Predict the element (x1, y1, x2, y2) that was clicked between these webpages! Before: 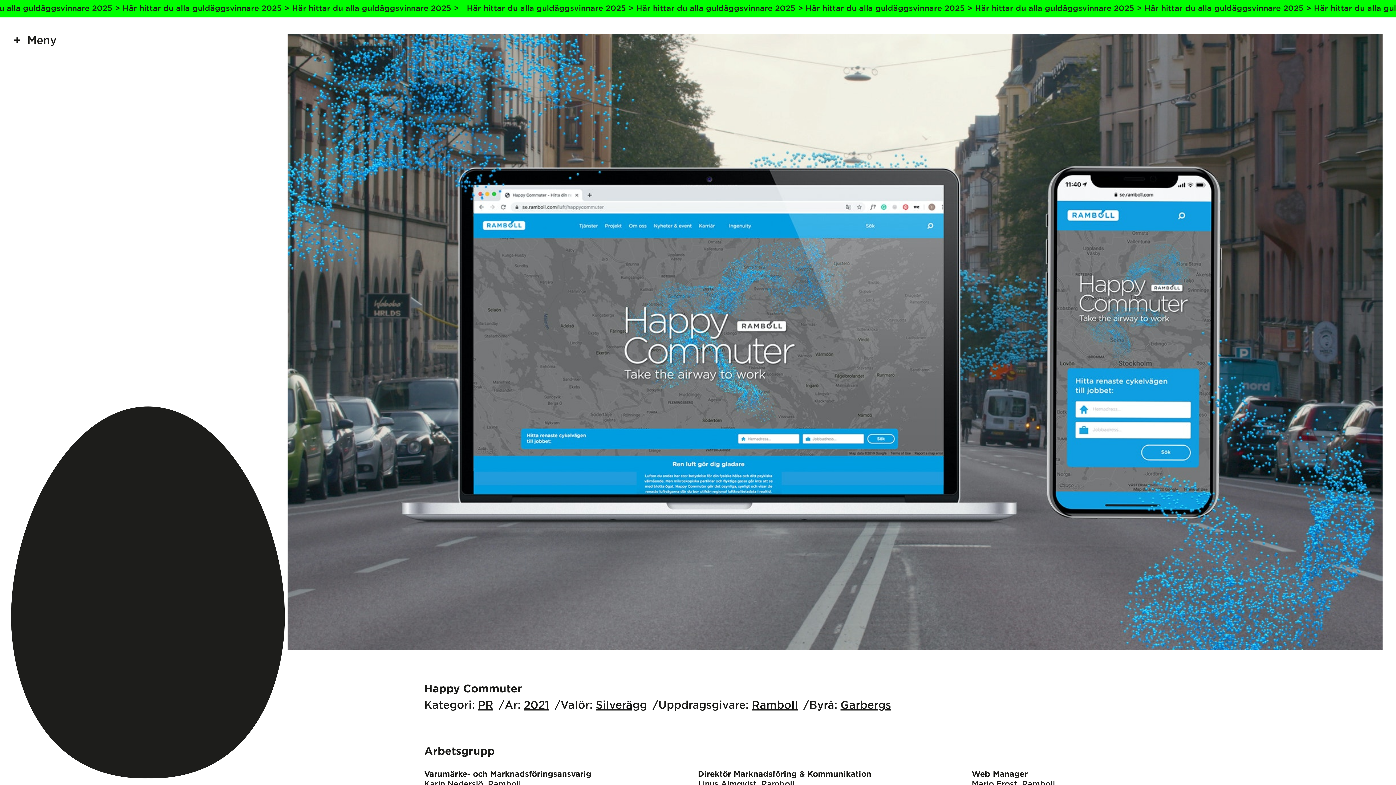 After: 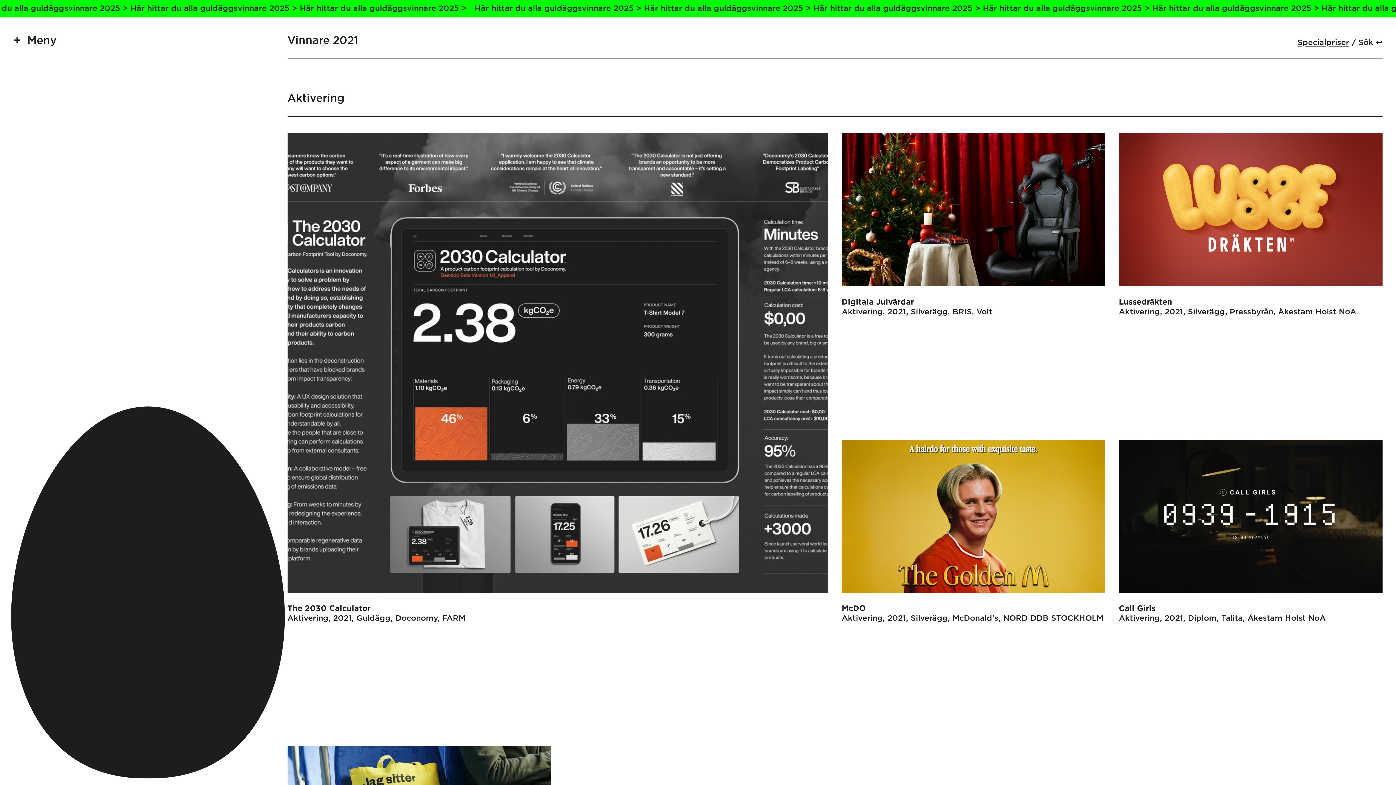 Action: bbox: (524, 700, 549, 711) label: 2021